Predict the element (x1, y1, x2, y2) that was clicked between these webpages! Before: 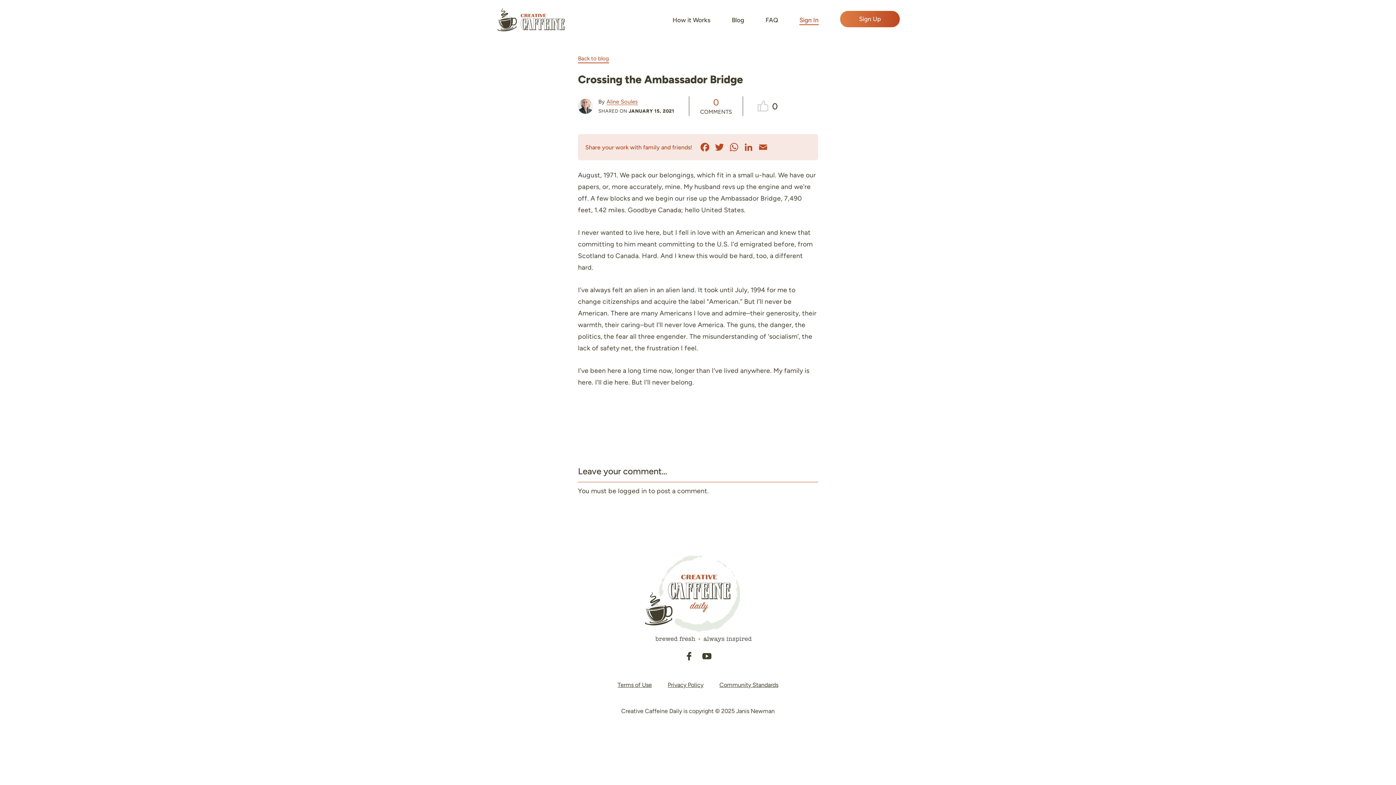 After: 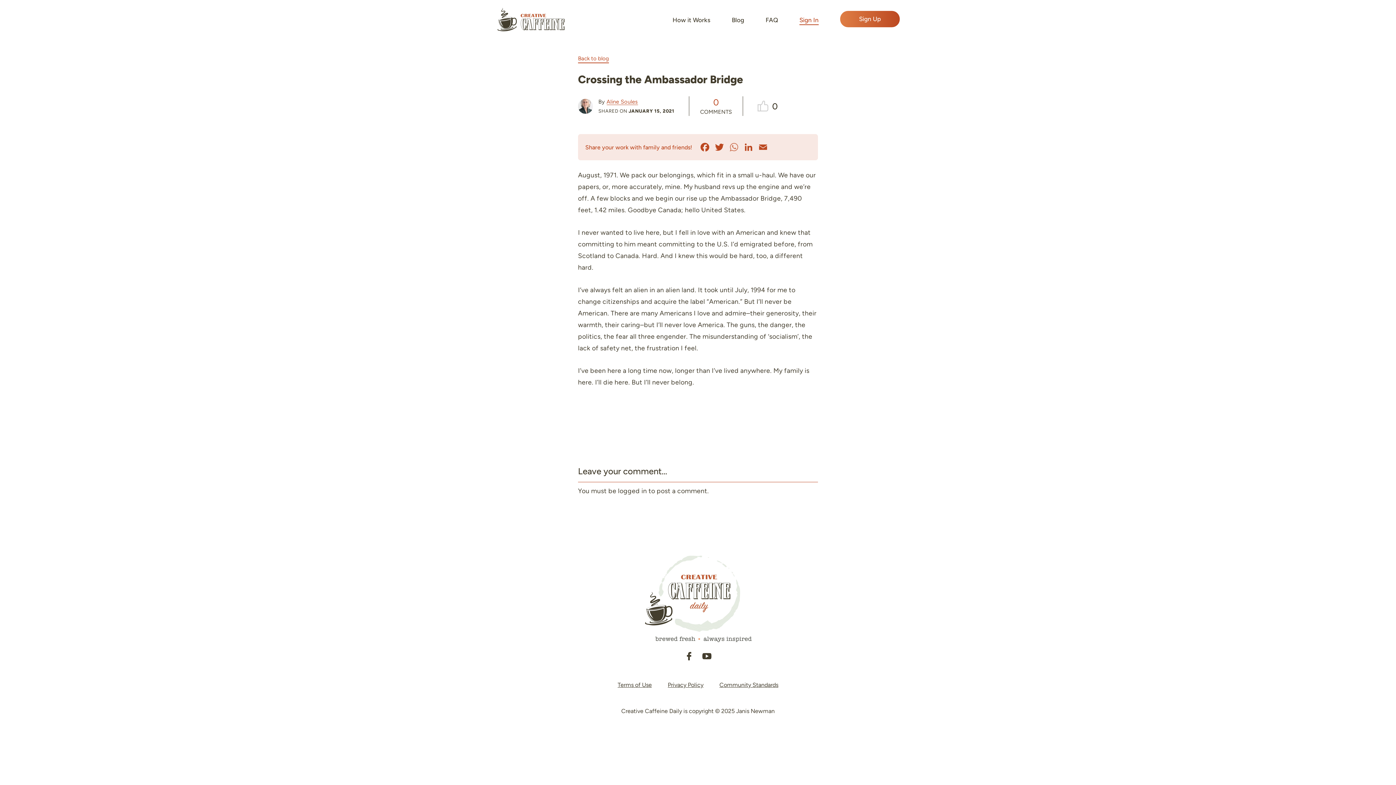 Action: bbox: (726, 141, 741, 154) label: WhatsApp